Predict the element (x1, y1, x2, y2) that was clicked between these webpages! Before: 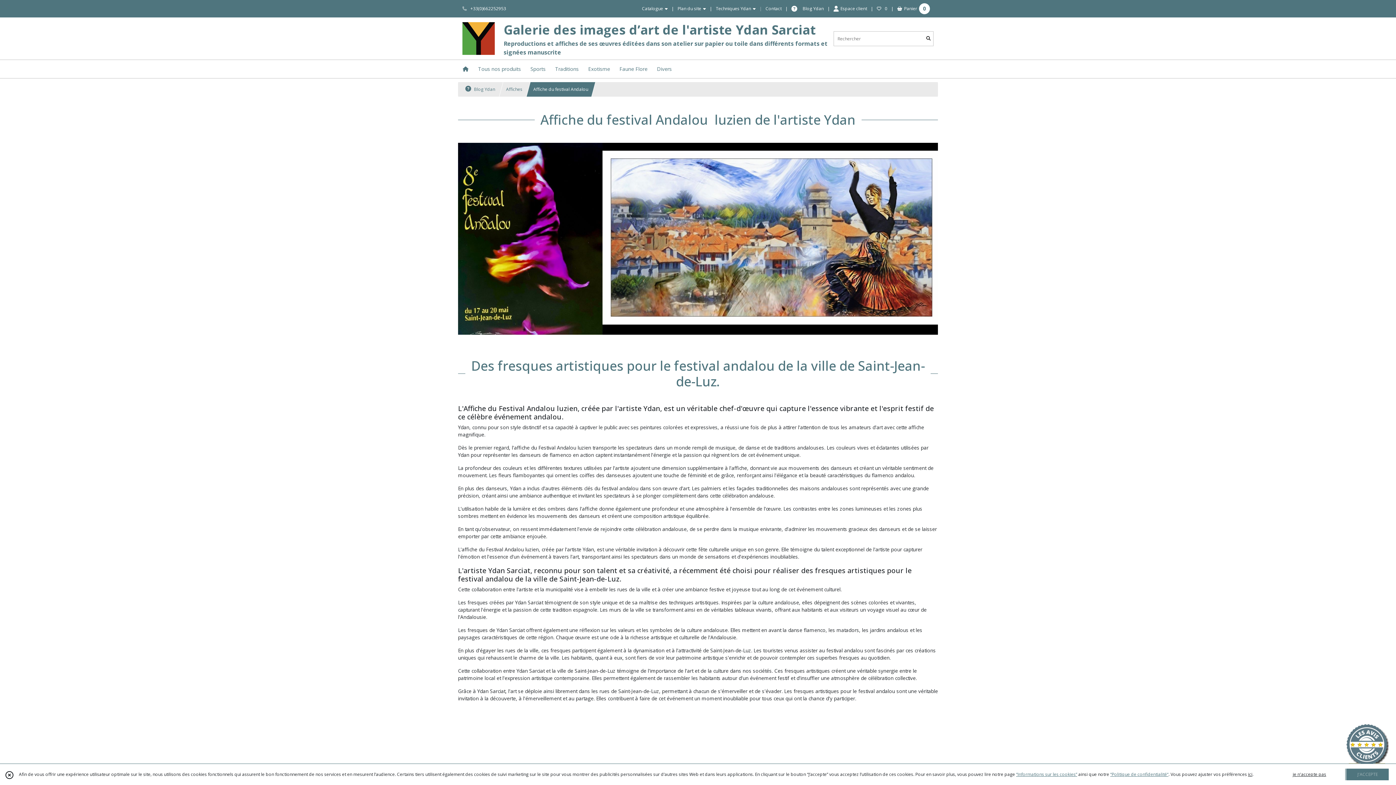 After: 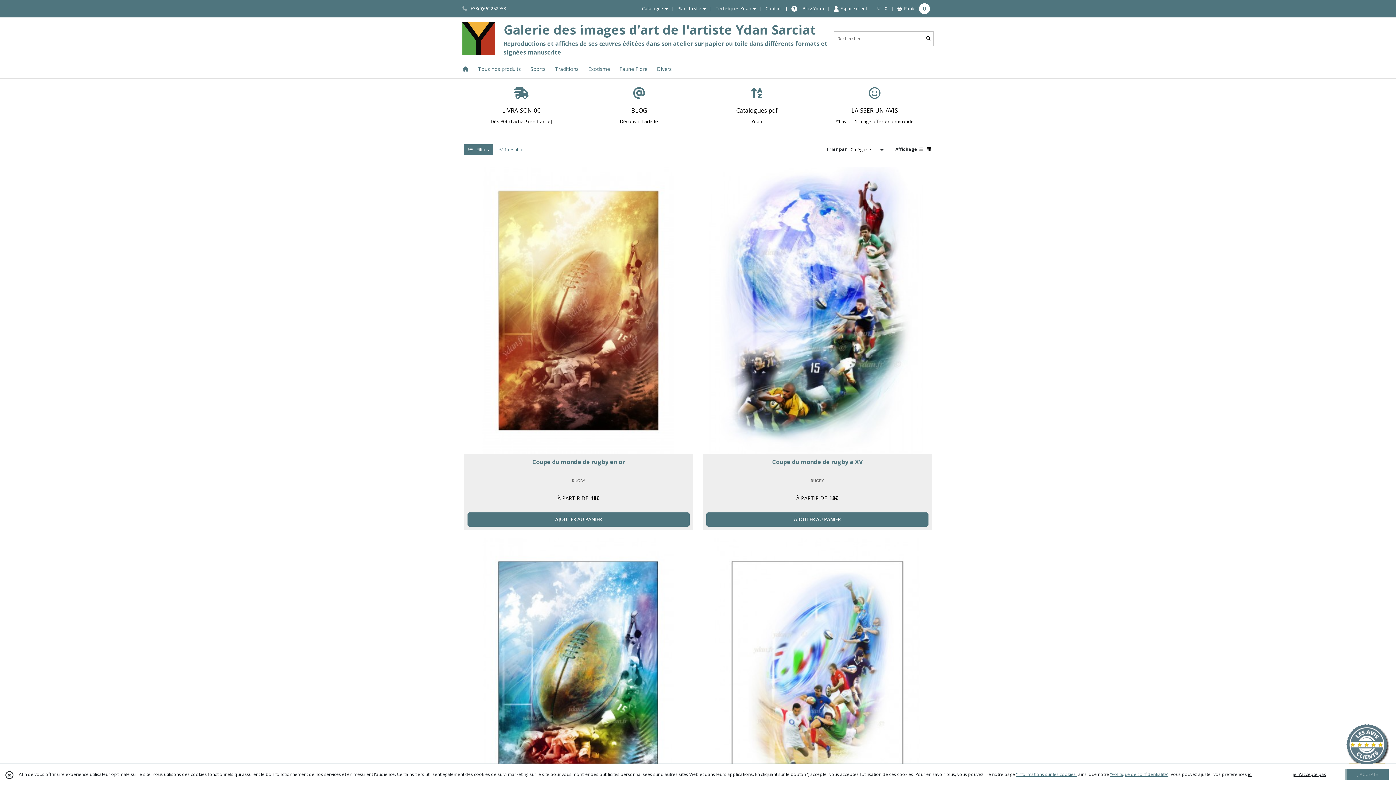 Action: label: Tous nos produits bbox: (473, 60, 525, 78)